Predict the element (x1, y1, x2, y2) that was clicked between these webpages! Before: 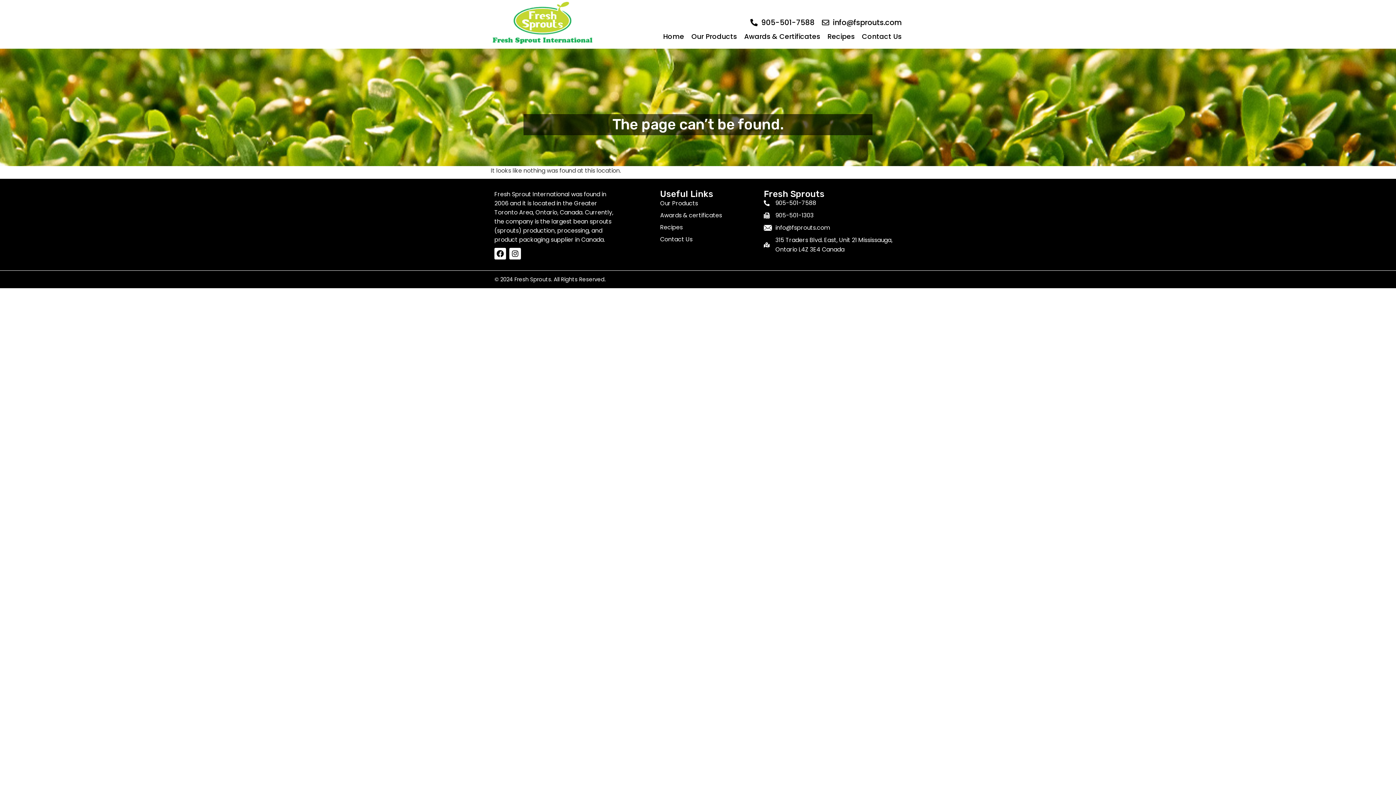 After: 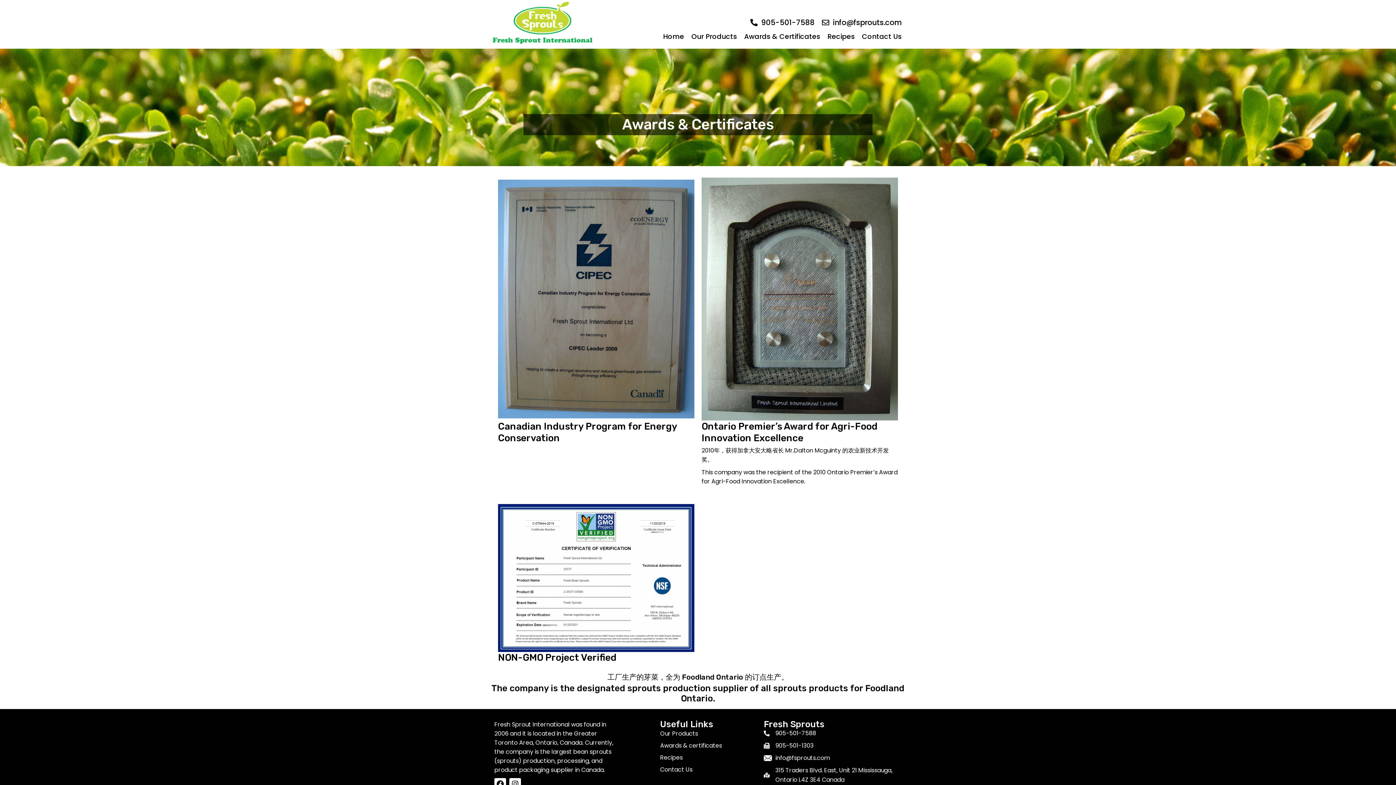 Action: bbox: (740, 27, 824, 42) label: Awards & Certificates